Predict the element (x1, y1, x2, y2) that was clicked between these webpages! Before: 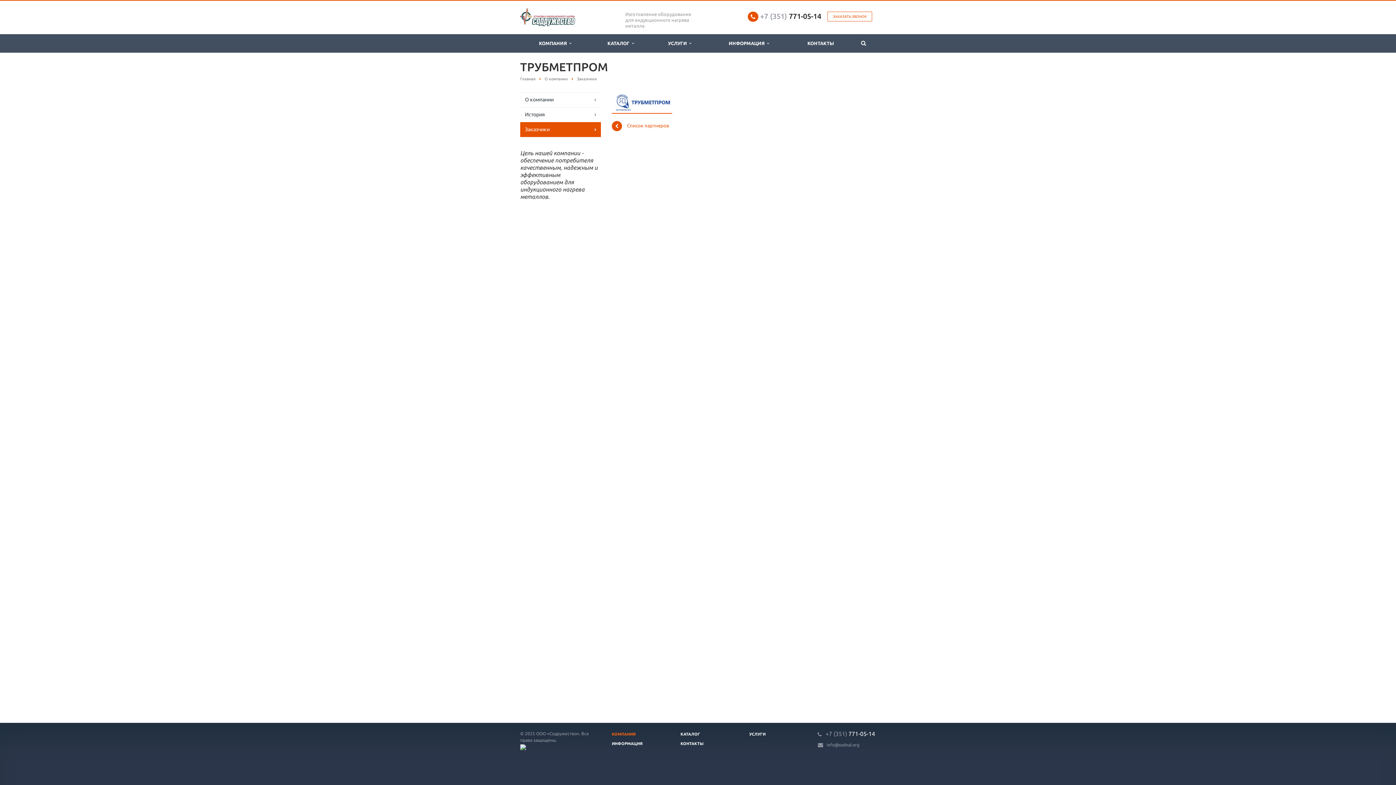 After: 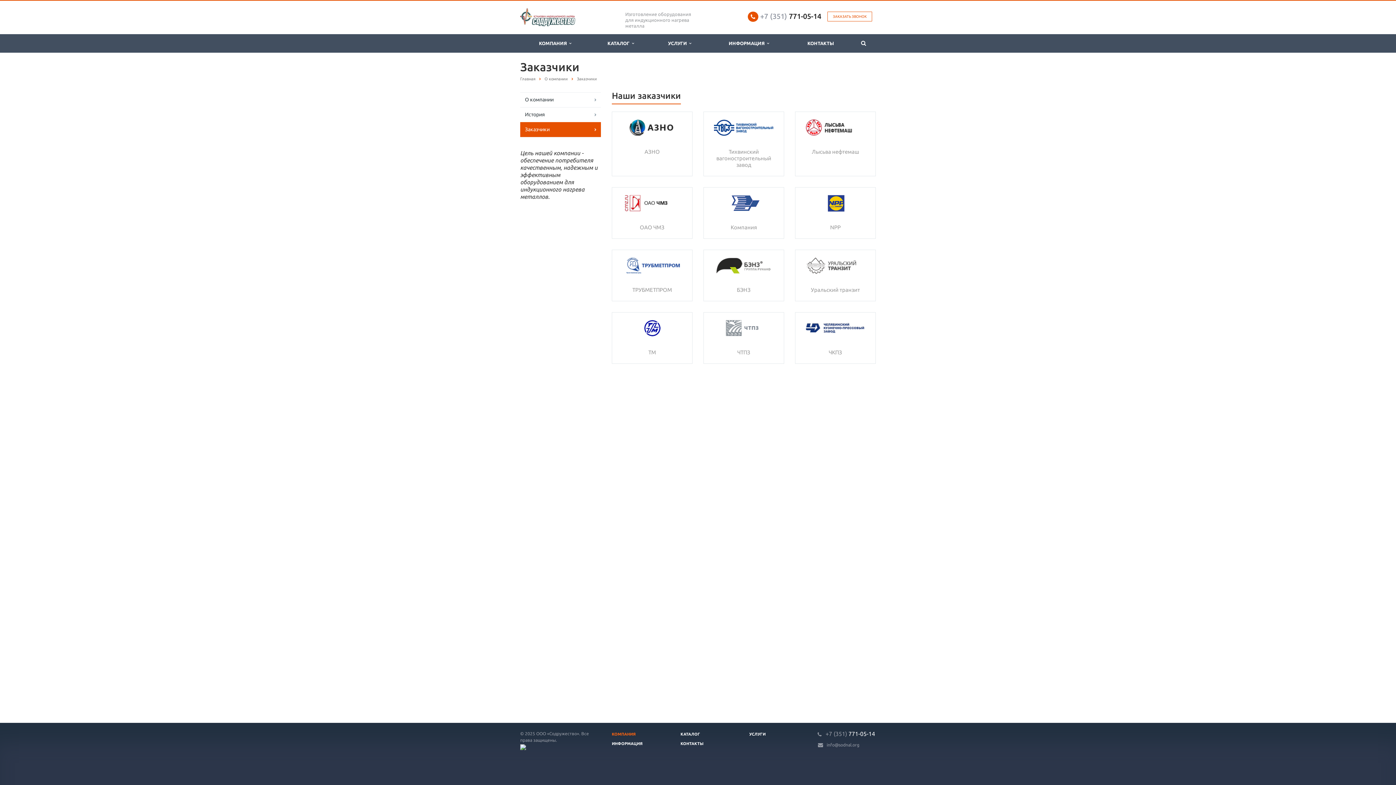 Action: bbox: (520, 122, 601, 137) label: Заказчики